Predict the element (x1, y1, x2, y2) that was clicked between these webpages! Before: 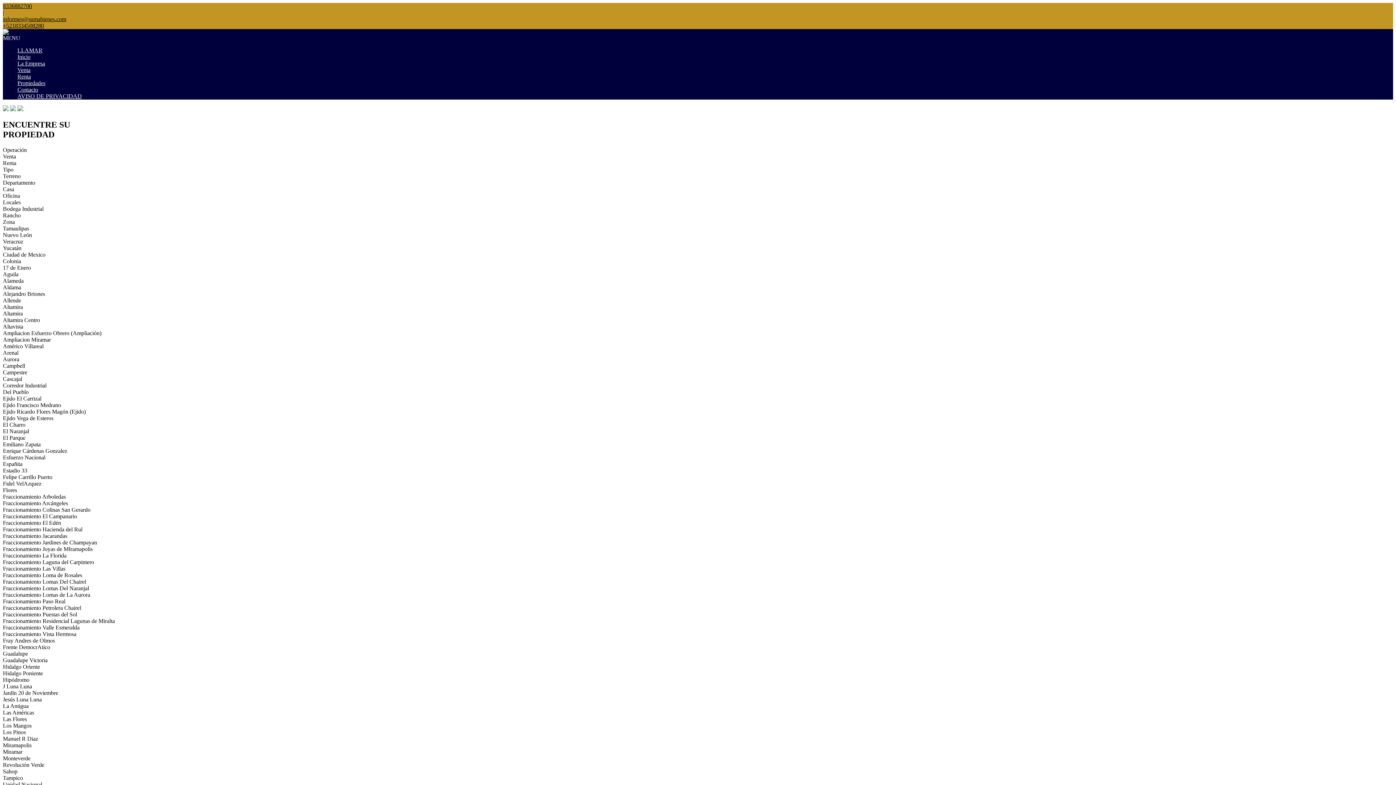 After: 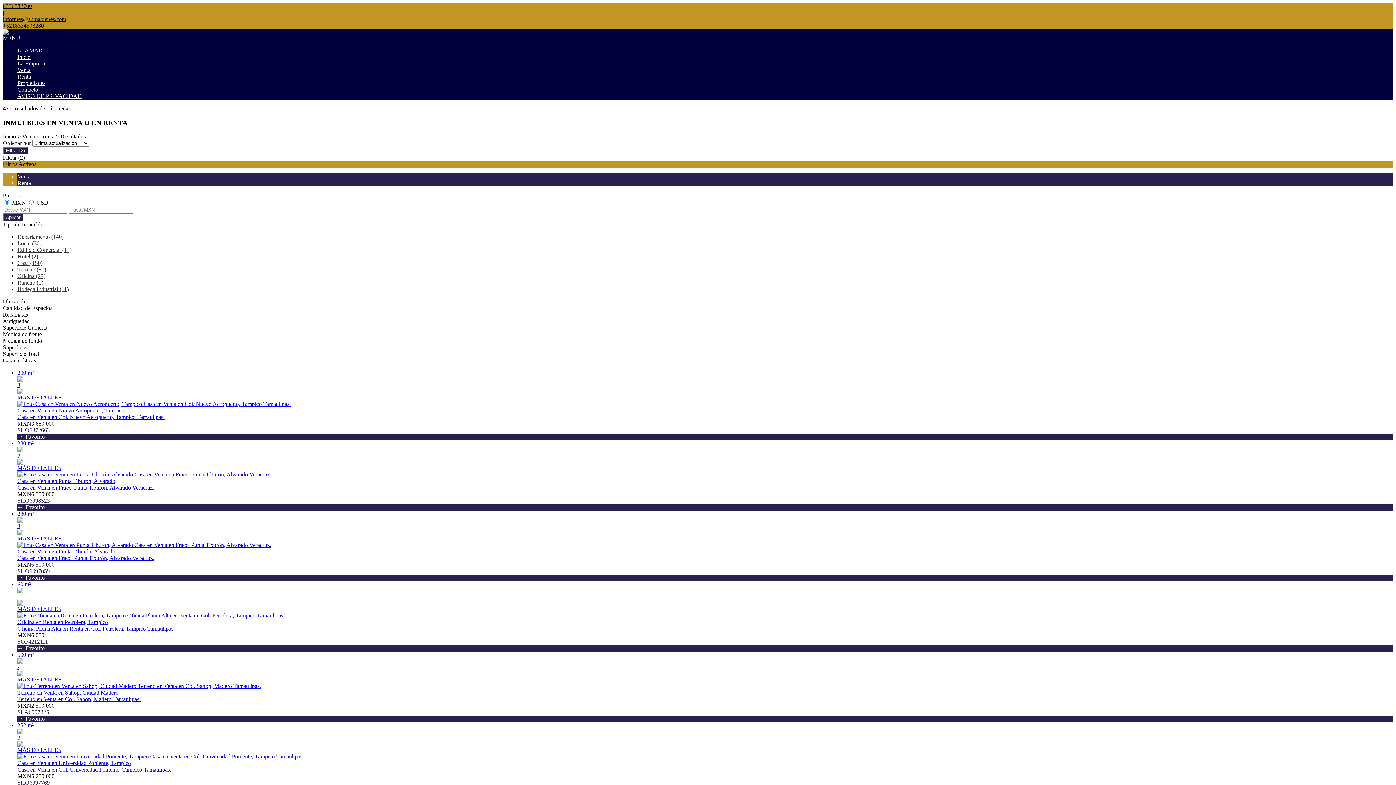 Action: bbox: (17, 80, 45, 86) label: Propiedades